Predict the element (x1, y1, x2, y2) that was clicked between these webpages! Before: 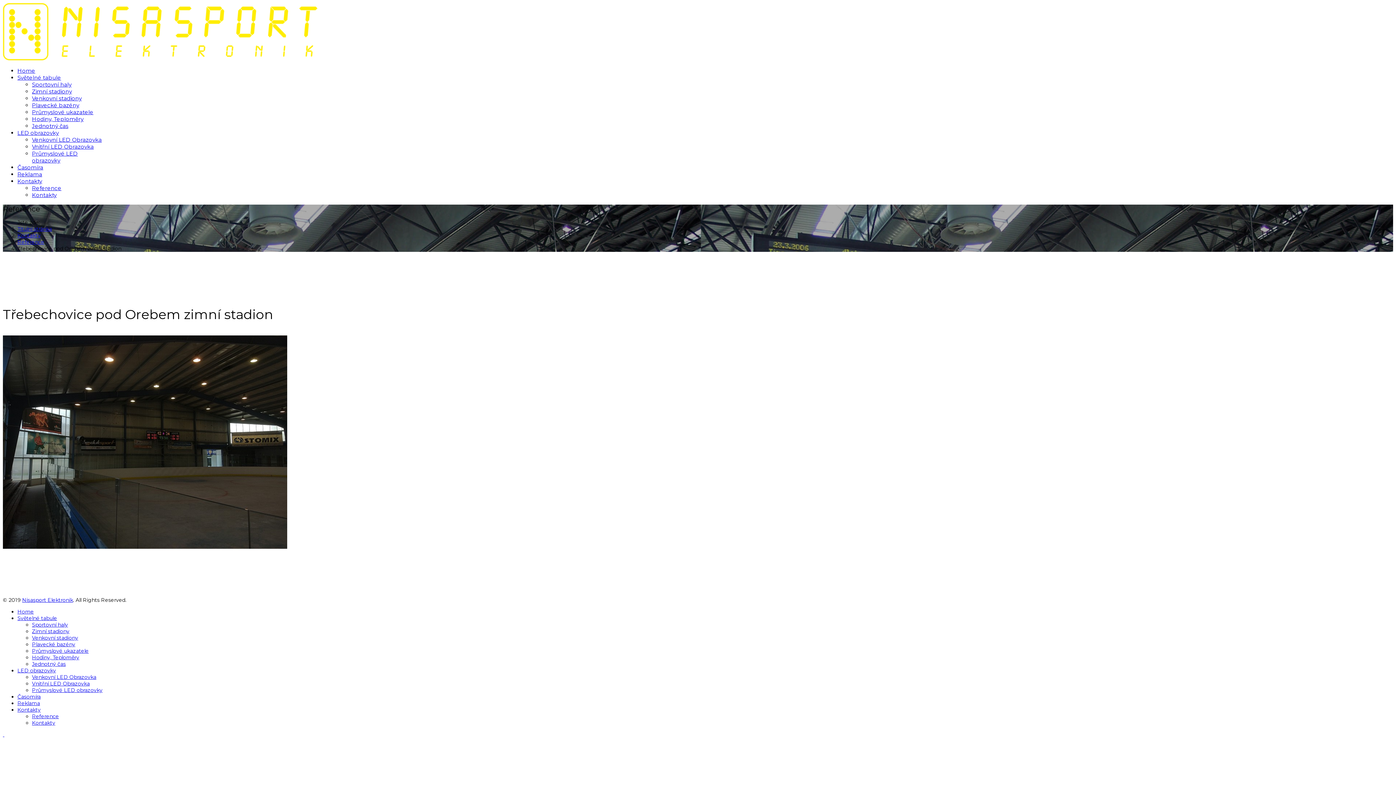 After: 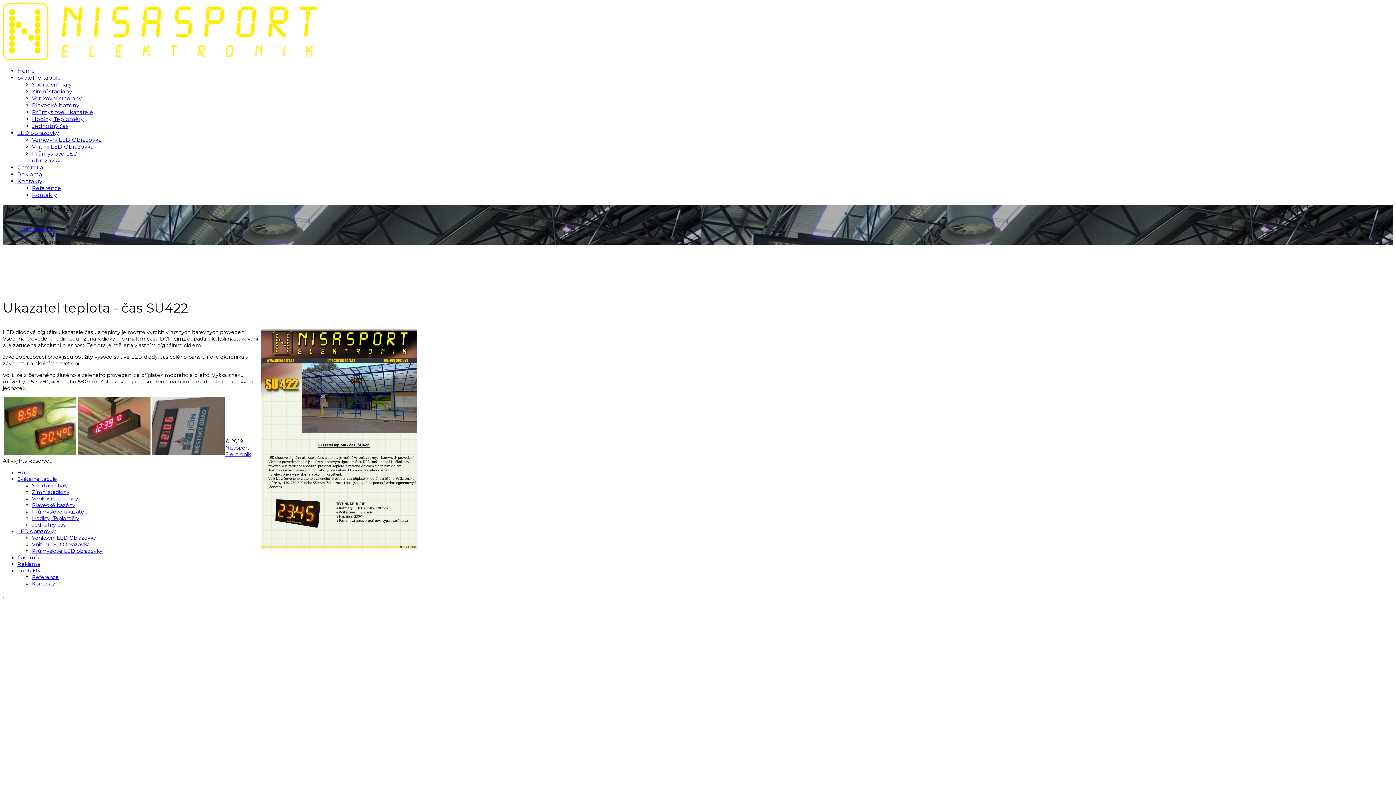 Action: label: Hodiny, Teploměry bbox: (32, 654, 79, 661)